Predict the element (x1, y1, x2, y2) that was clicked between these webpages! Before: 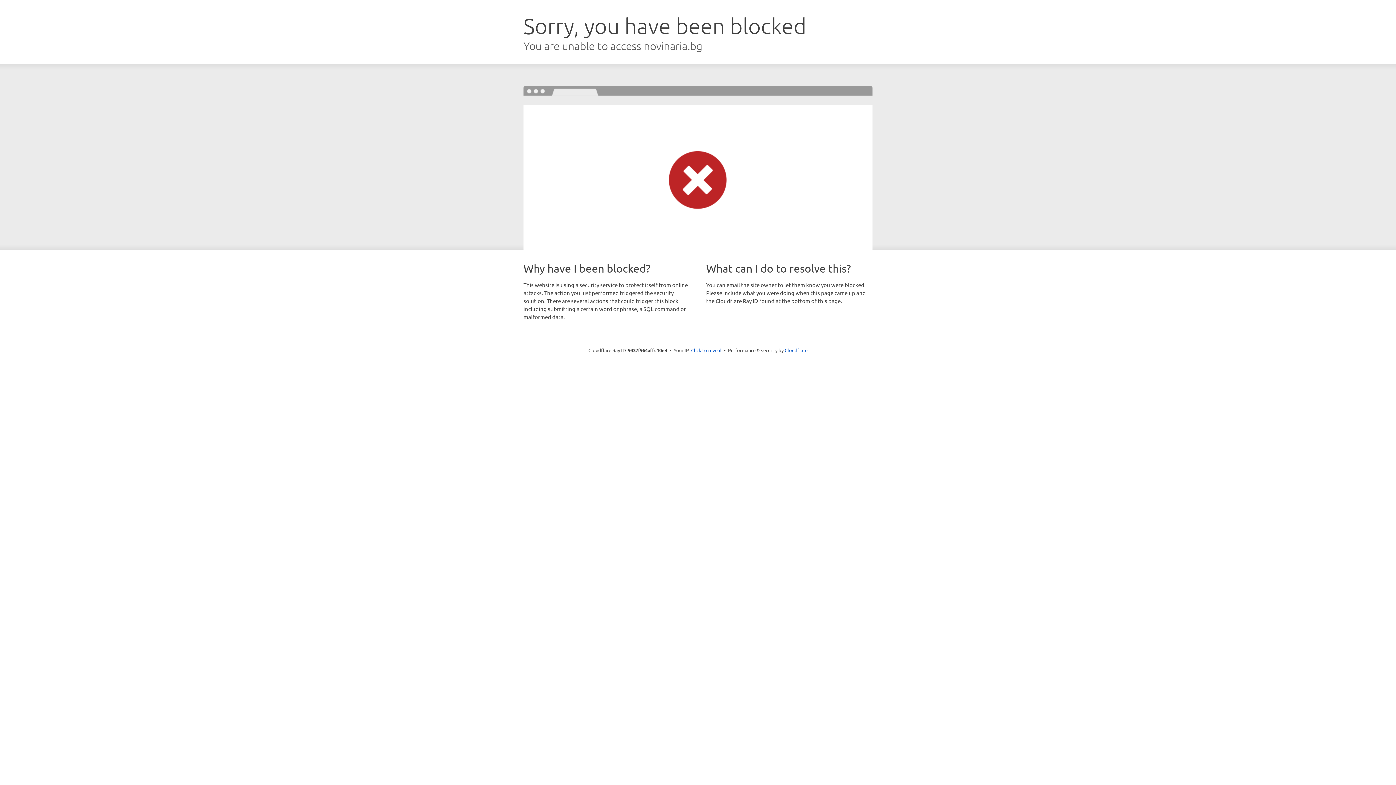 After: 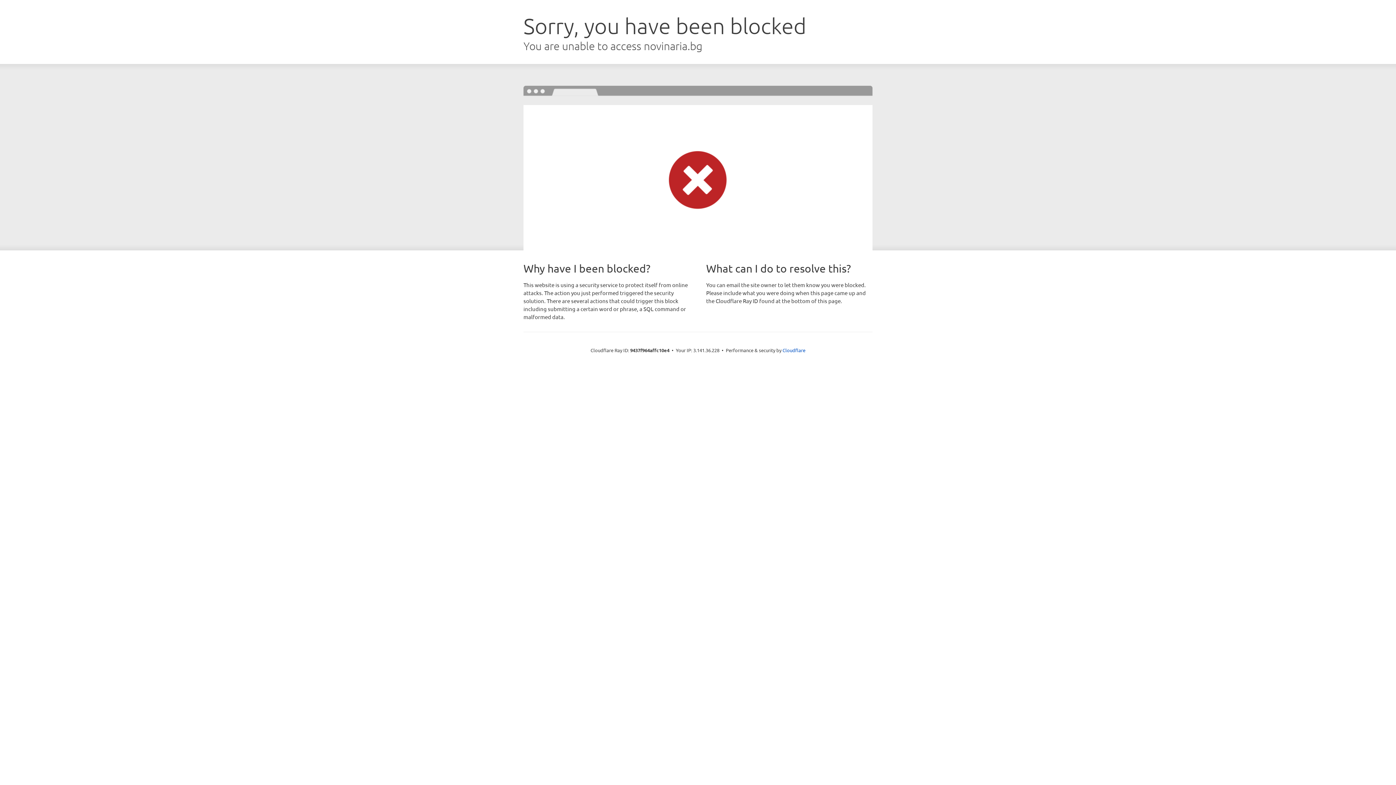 Action: bbox: (691, 346, 721, 353) label: Click to reveal